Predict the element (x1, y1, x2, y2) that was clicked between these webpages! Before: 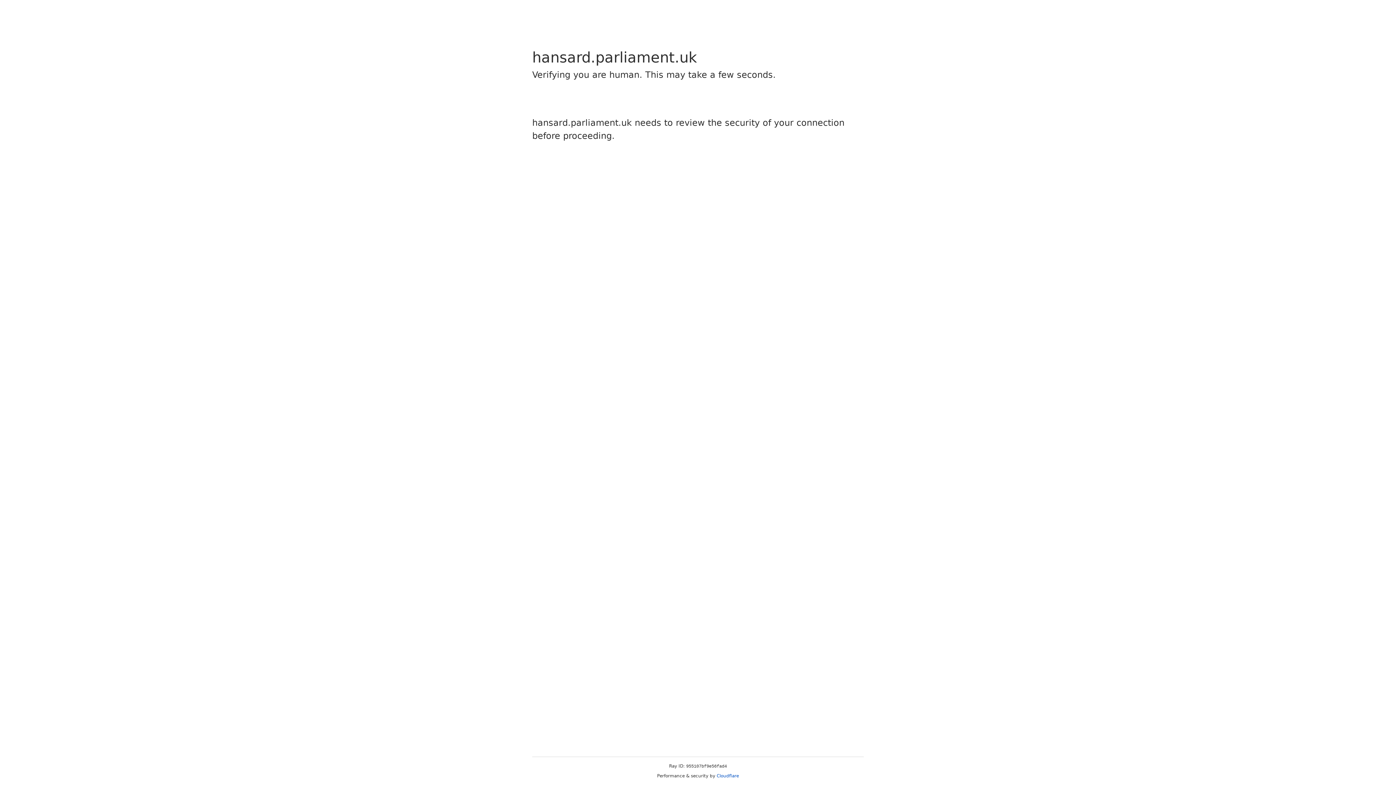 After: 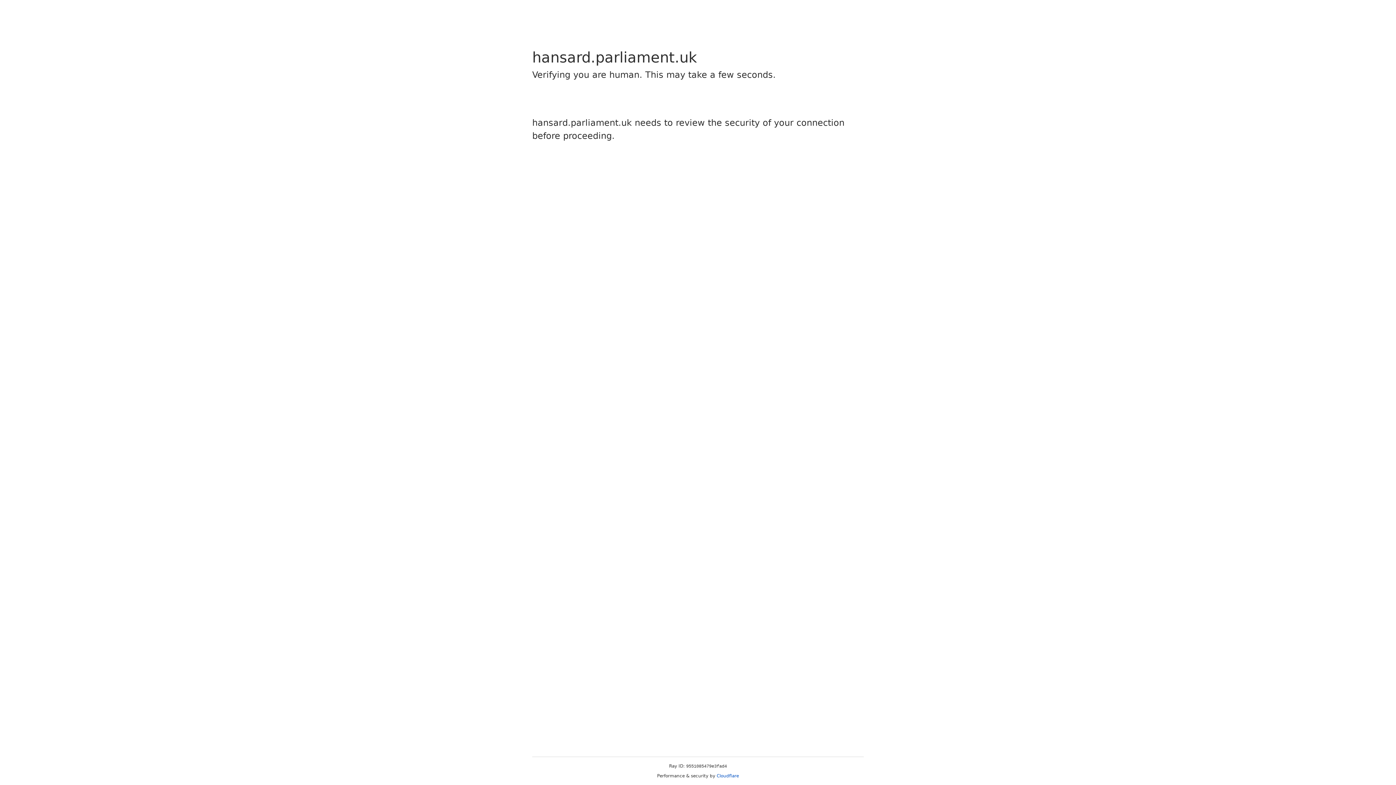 Action: bbox: (716, 773, 739, 778) label: Cloudflare